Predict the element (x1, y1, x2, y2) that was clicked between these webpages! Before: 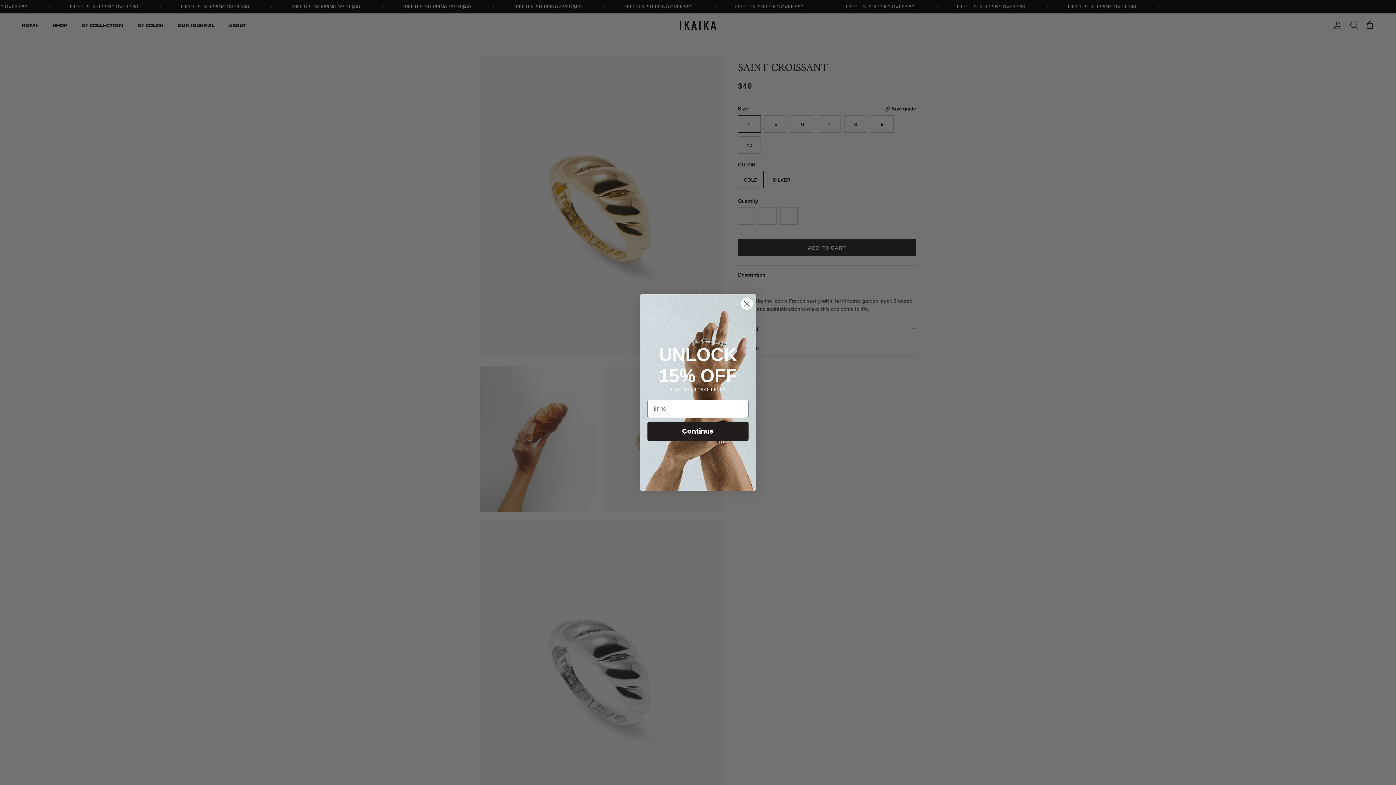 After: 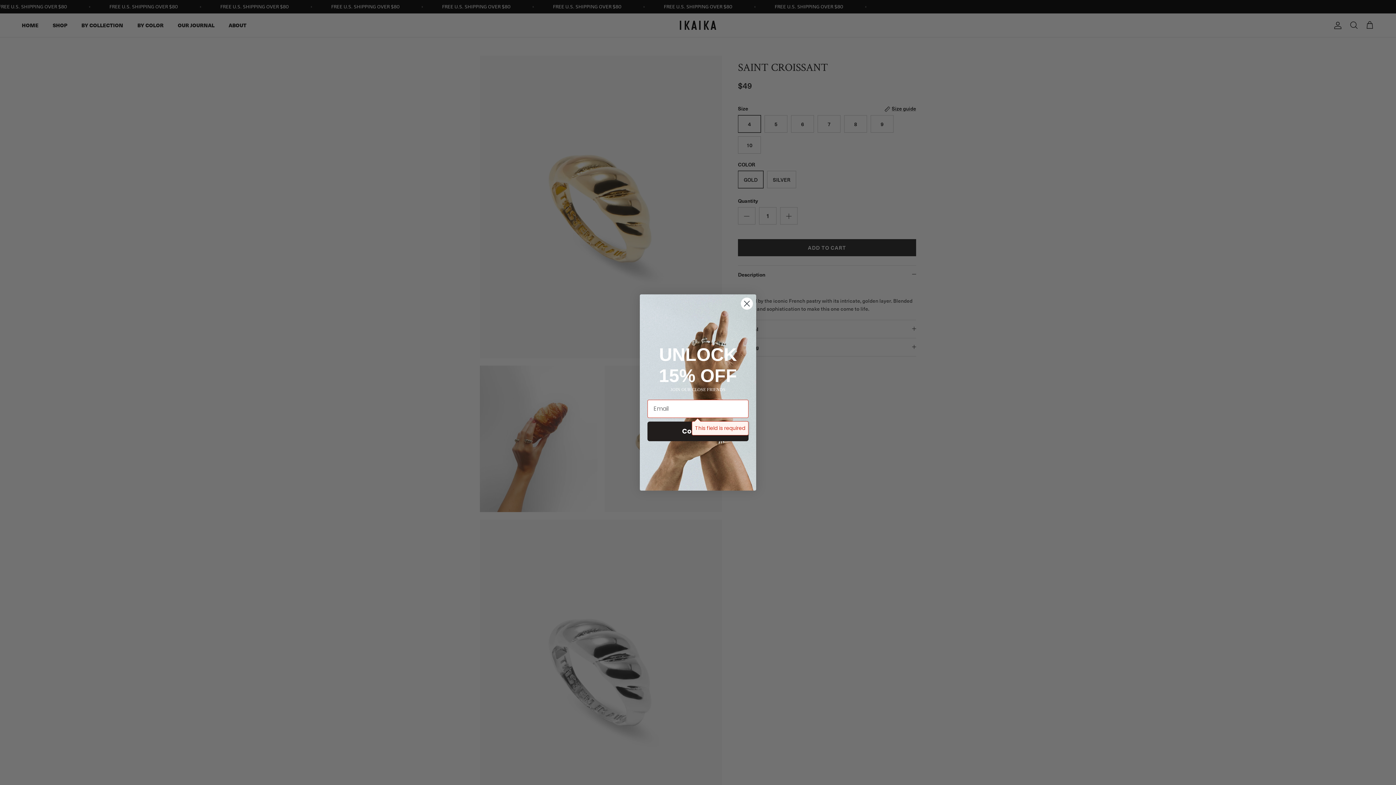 Action: bbox: (647, 421, 748, 441) label: Continue